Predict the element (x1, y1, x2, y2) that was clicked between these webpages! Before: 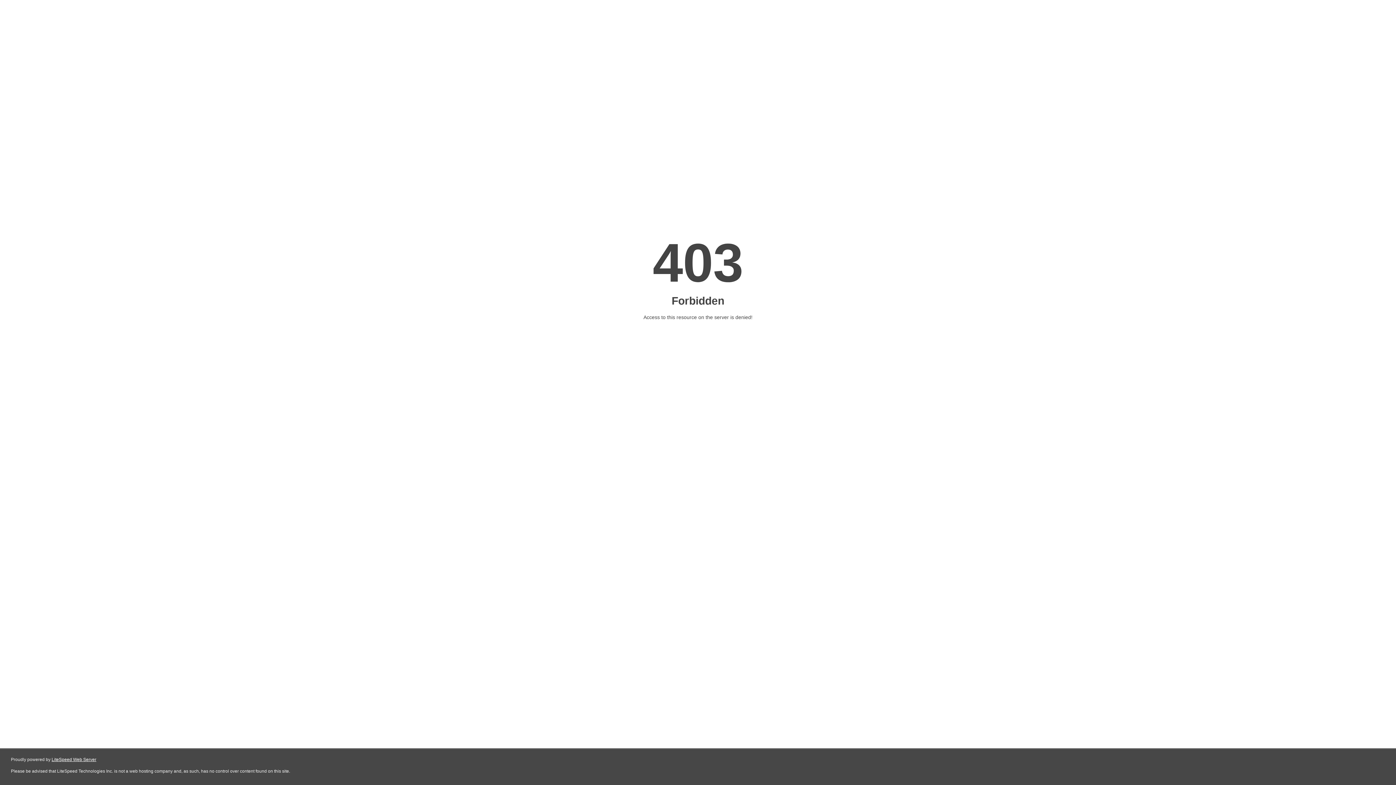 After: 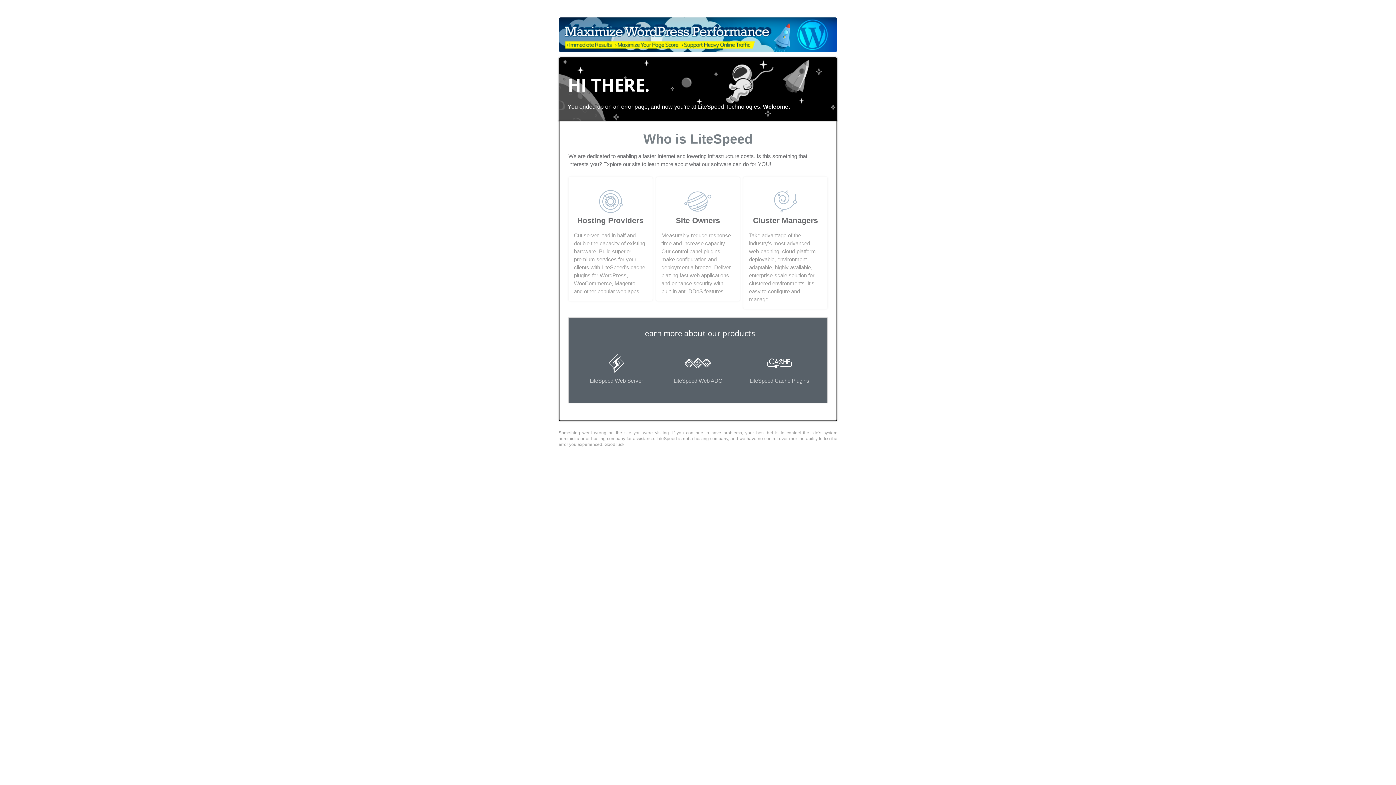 Action: label: LiteSpeed Web Server bbox: (51, 757, 96, 762)